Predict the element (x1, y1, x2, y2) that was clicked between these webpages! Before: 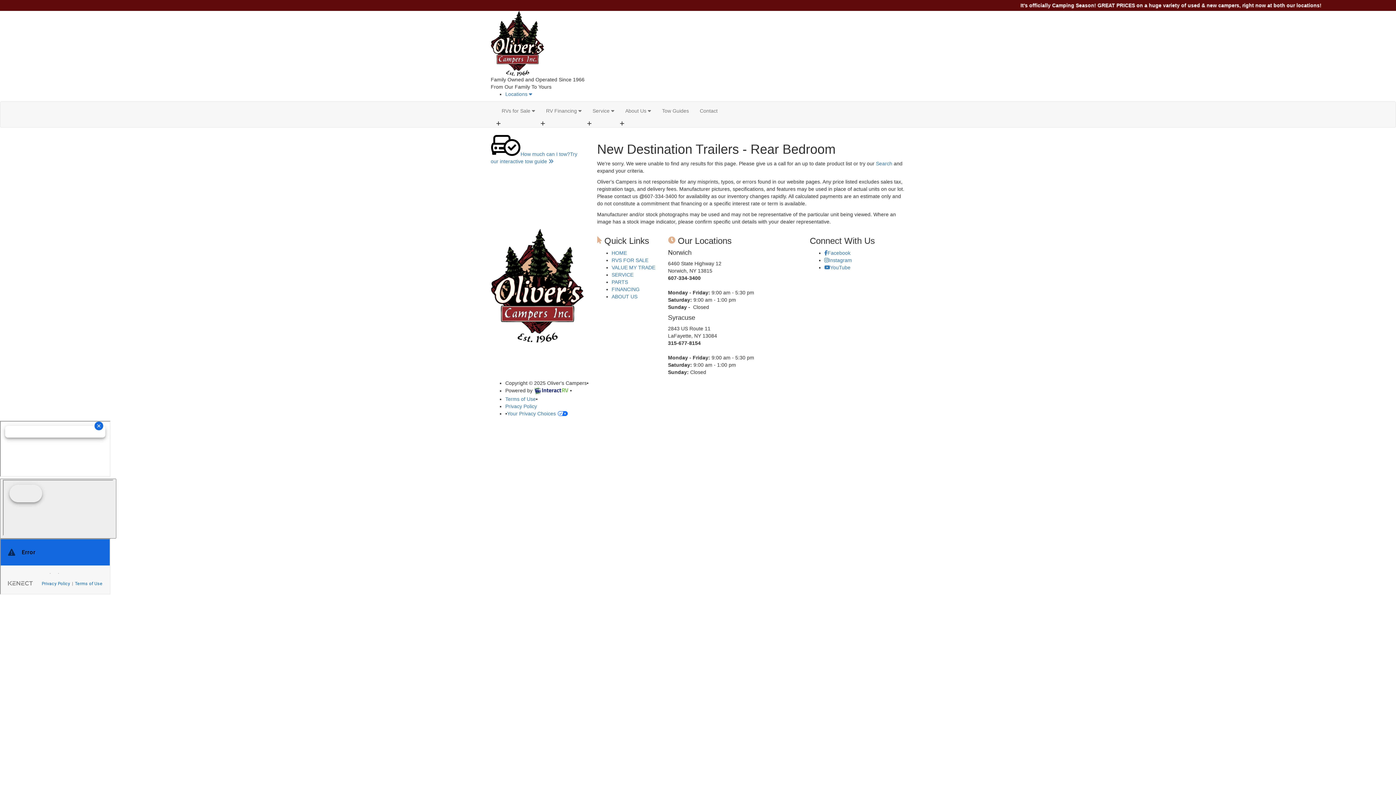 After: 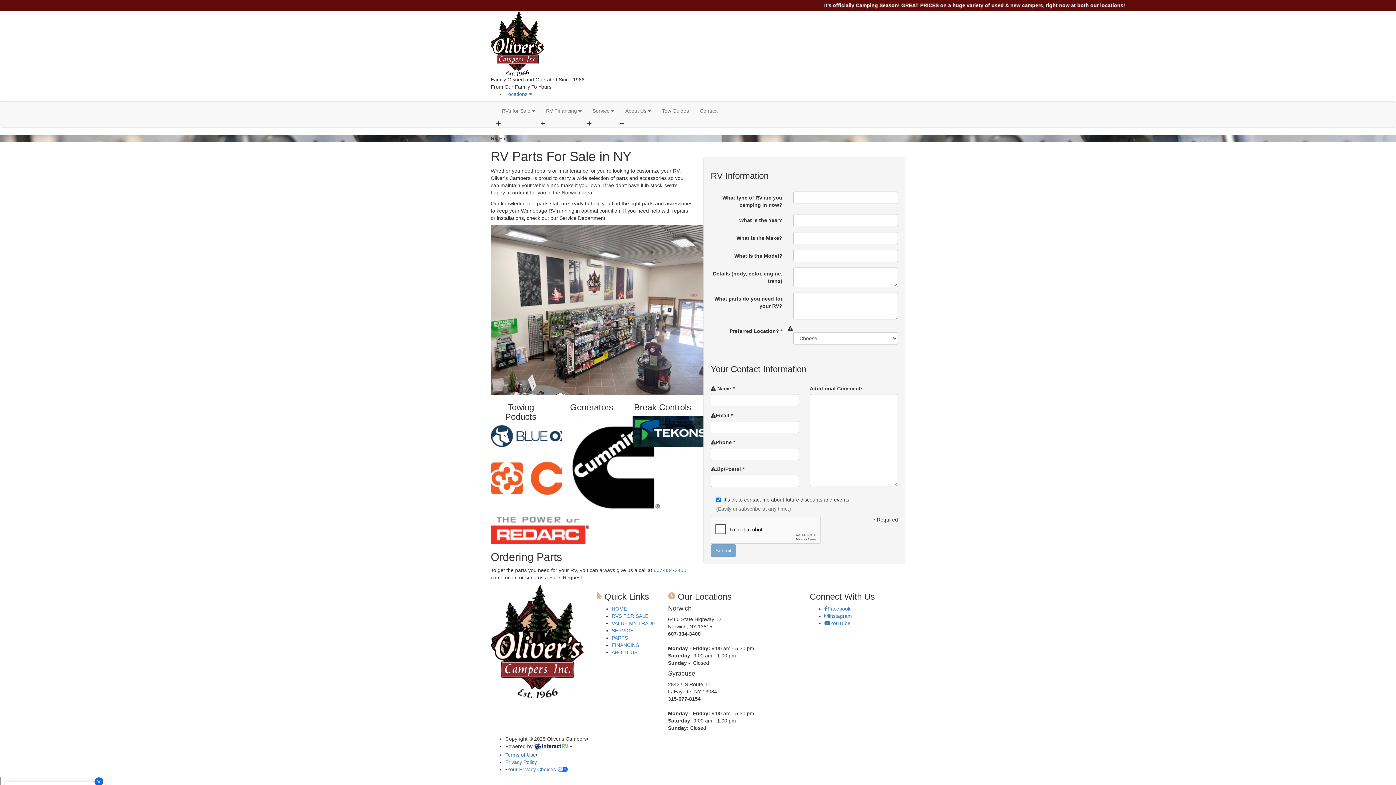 Action: label: PARTS bbox: (611, 279, 628, 285)